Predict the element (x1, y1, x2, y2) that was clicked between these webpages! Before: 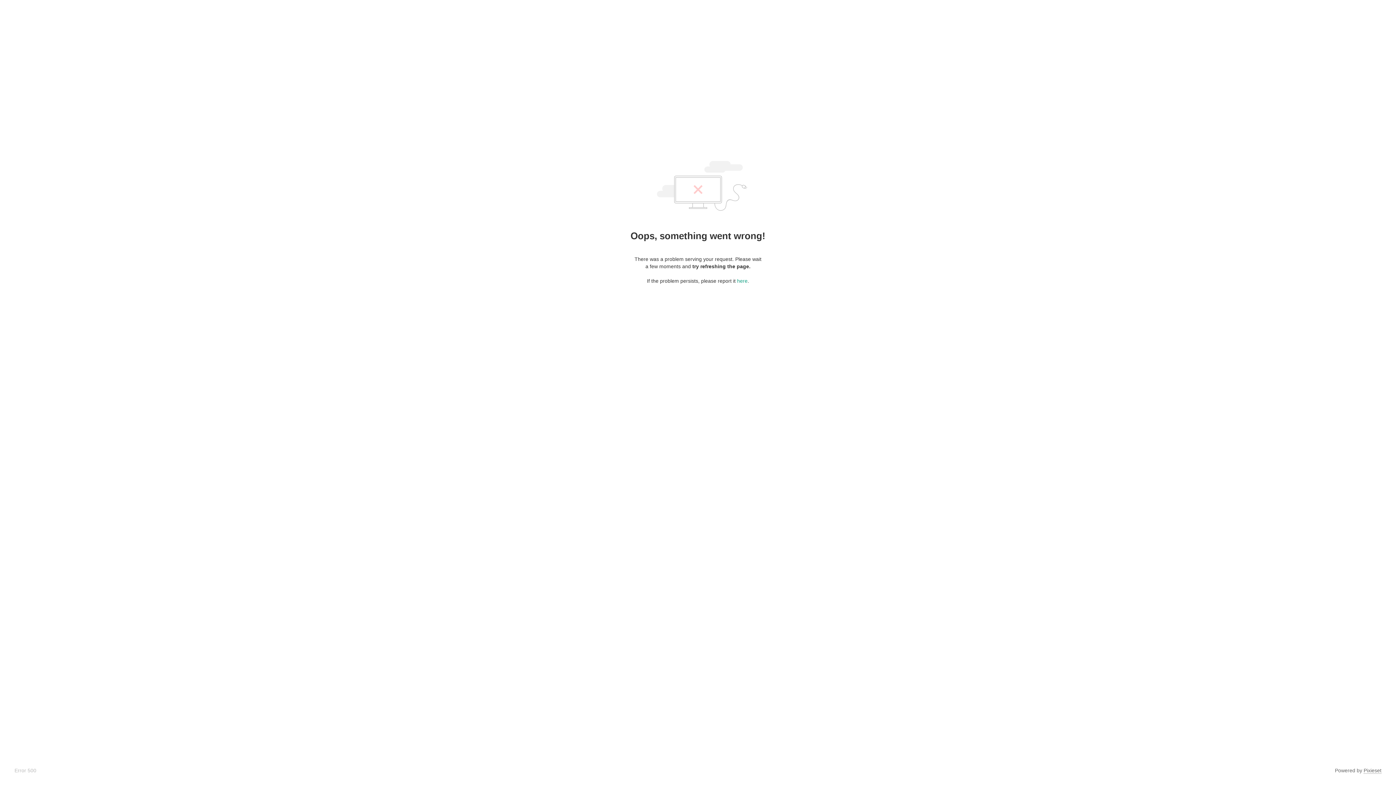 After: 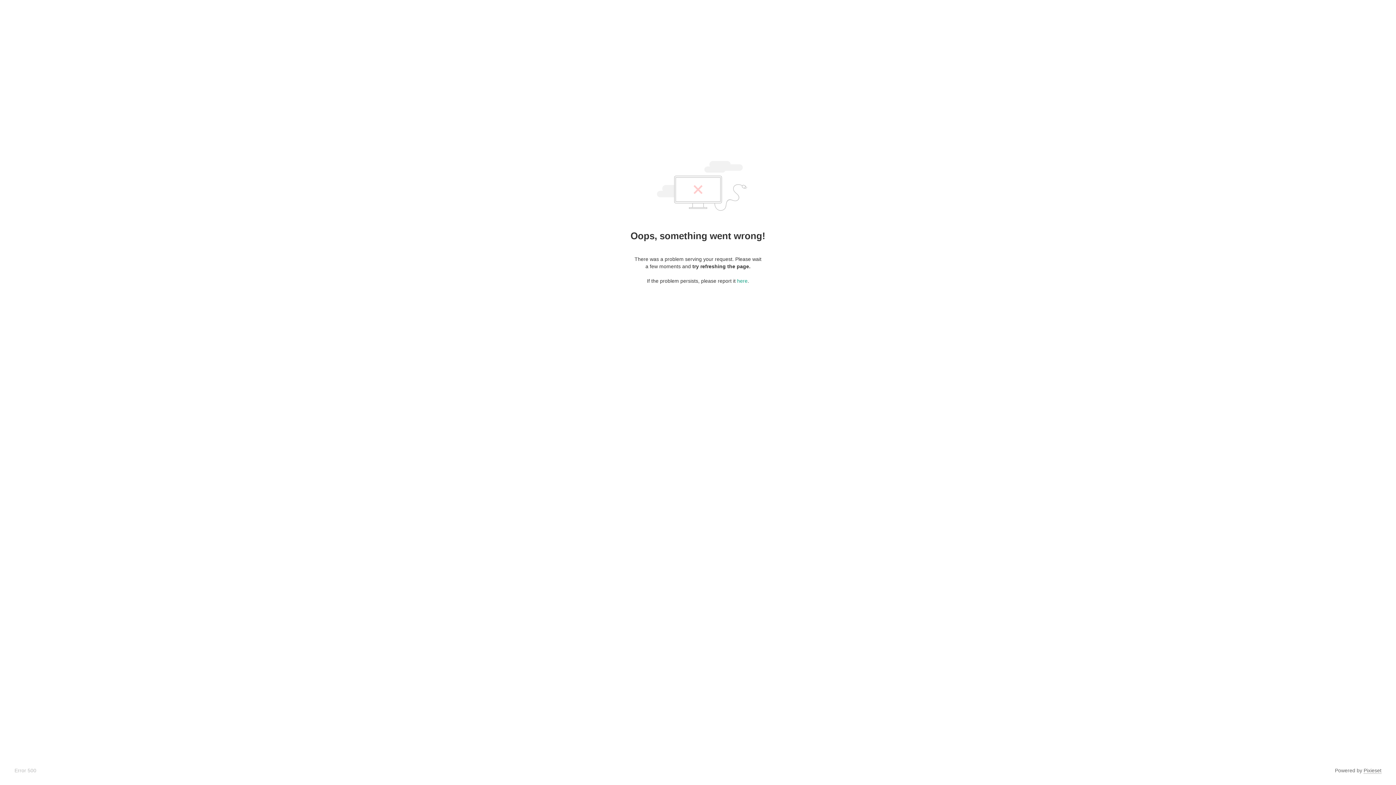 Action: label: Pixieset bbox: (1364, 768, 1381, 774)